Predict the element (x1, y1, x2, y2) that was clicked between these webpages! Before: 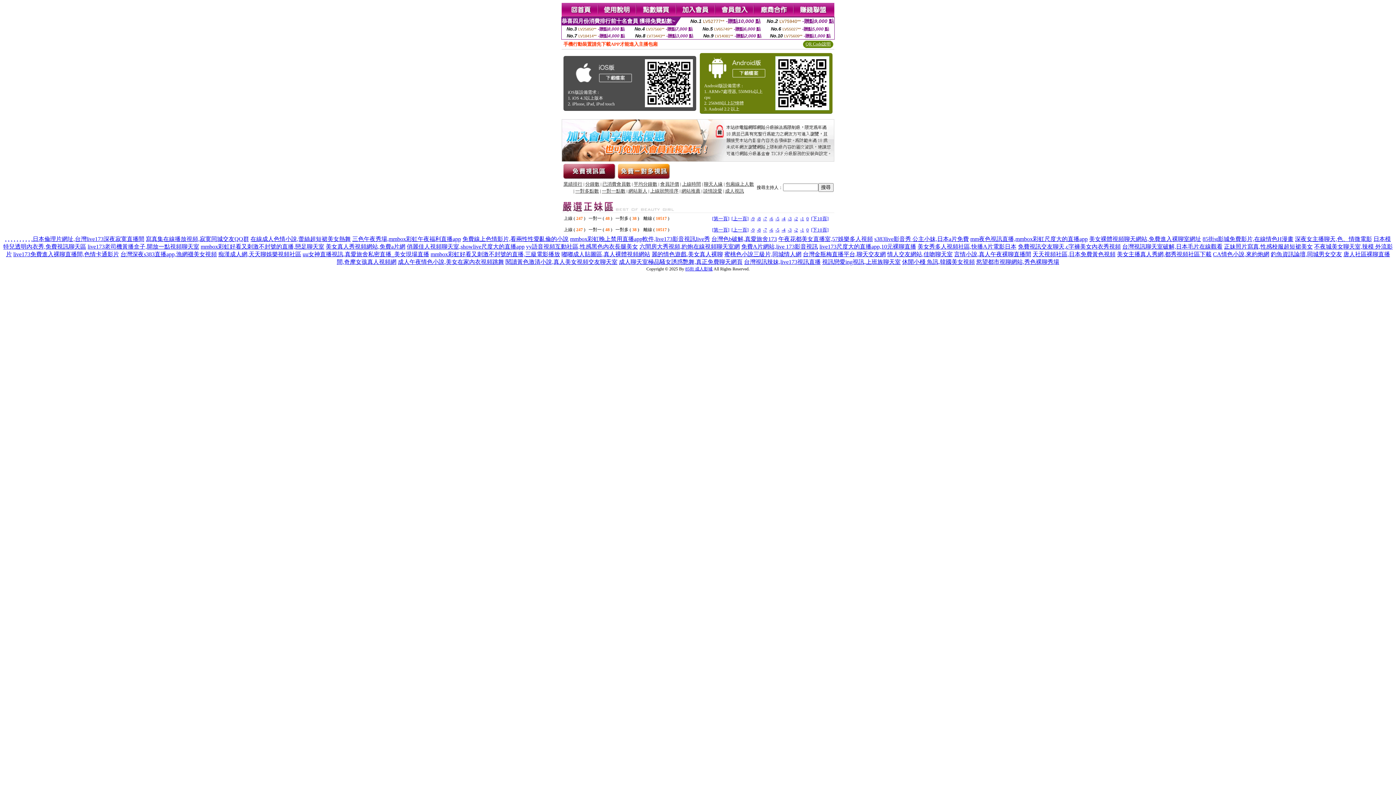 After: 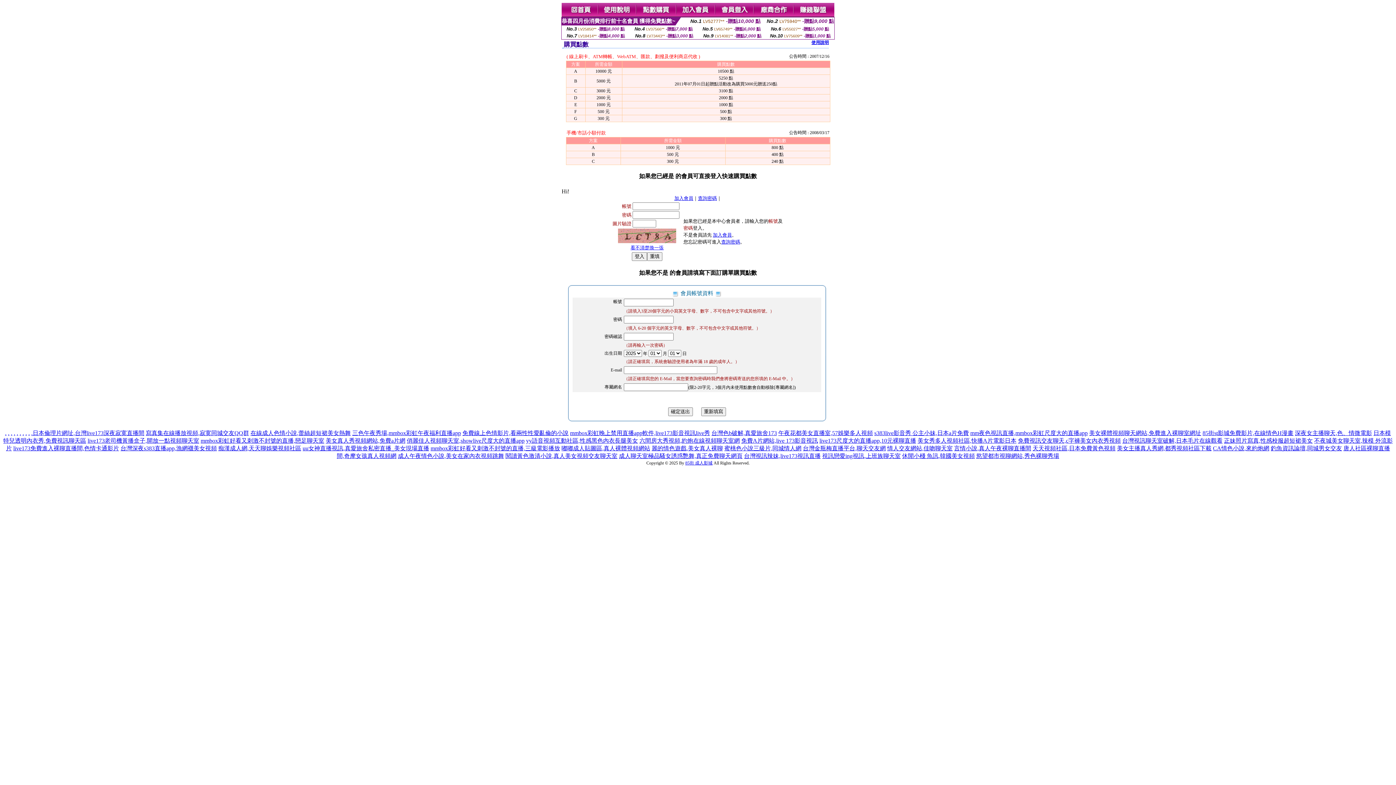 Action: bbox: (636, 12, 676, 18)